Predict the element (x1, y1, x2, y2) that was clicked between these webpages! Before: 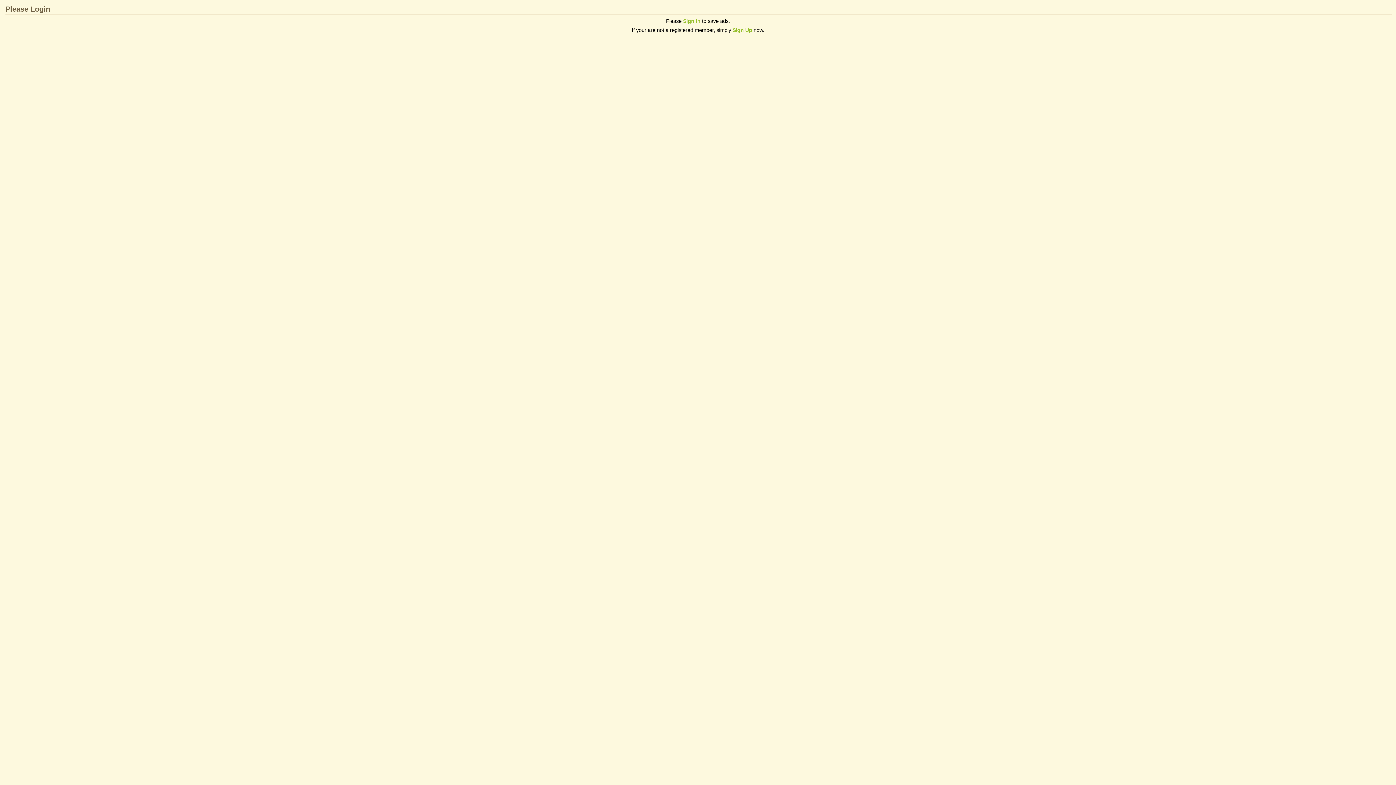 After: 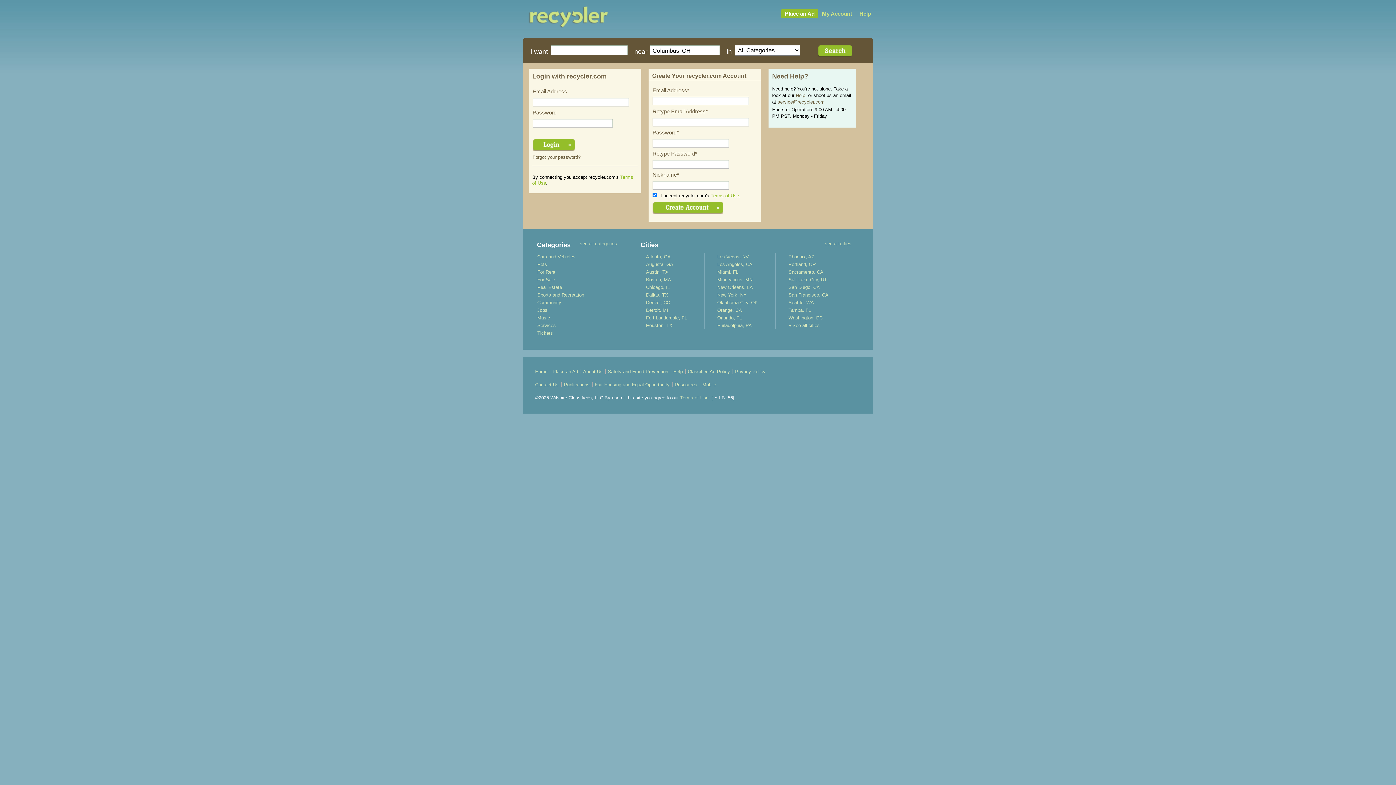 Action: bbox: (732, 27, 752, 33) label: Sign Up